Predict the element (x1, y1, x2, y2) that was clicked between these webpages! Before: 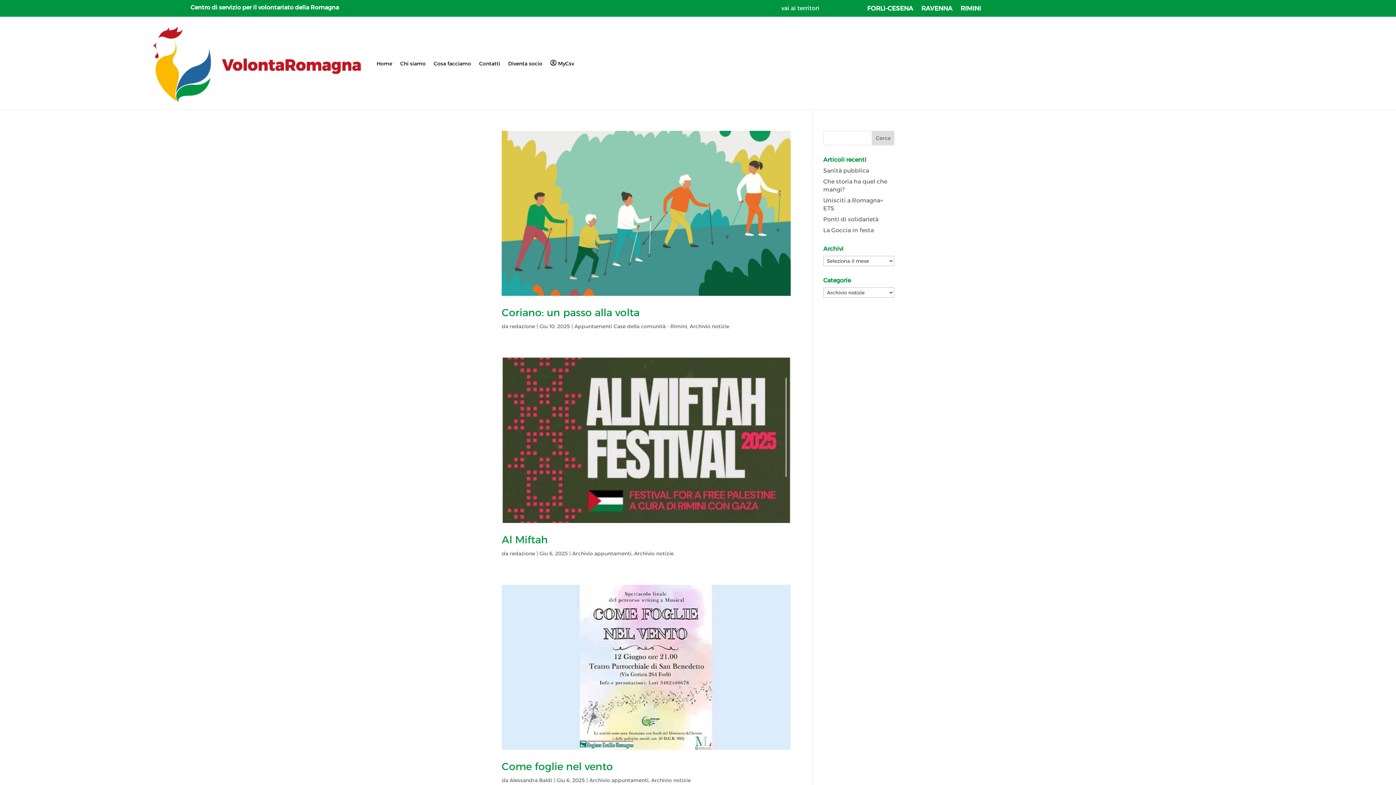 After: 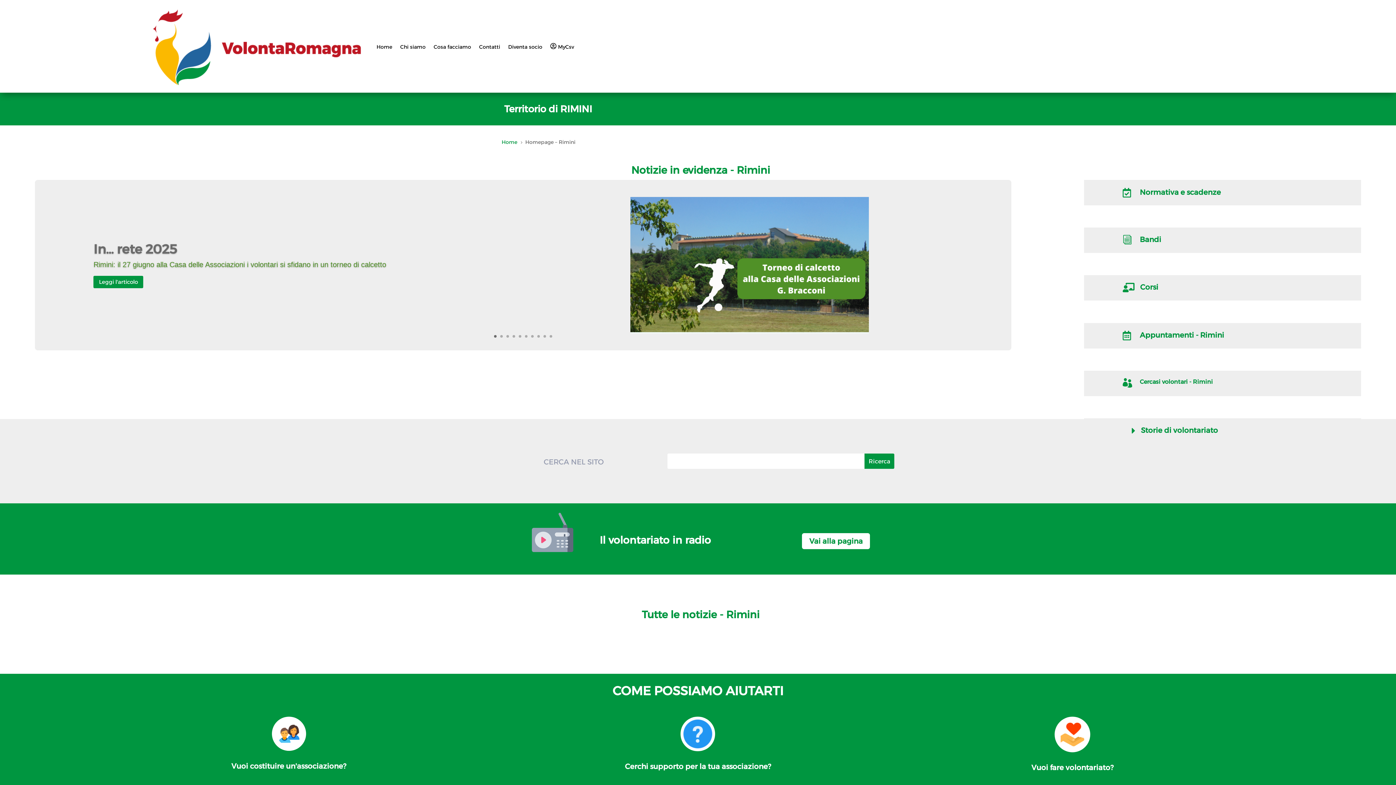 Action: label: RIMINI bbox: (960, 5, 981, 13)